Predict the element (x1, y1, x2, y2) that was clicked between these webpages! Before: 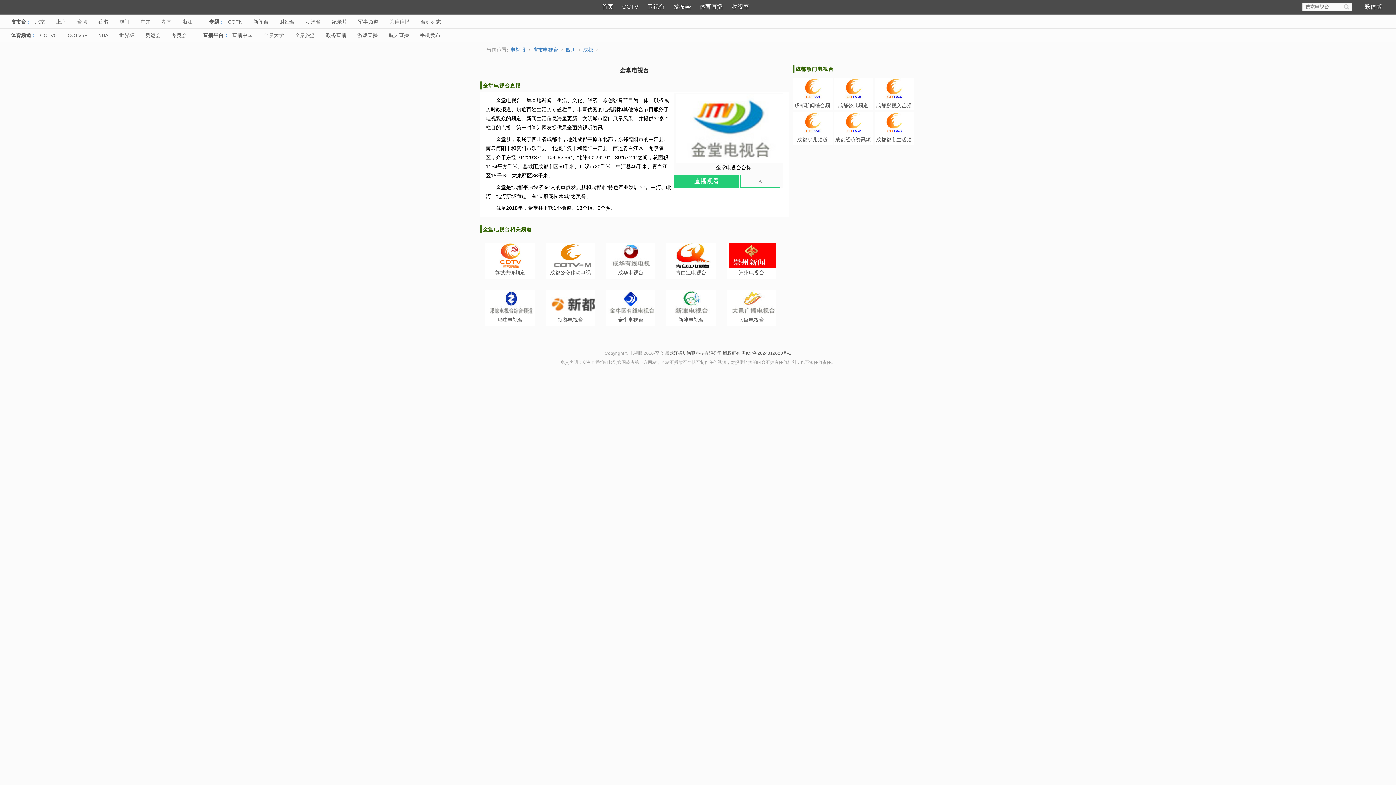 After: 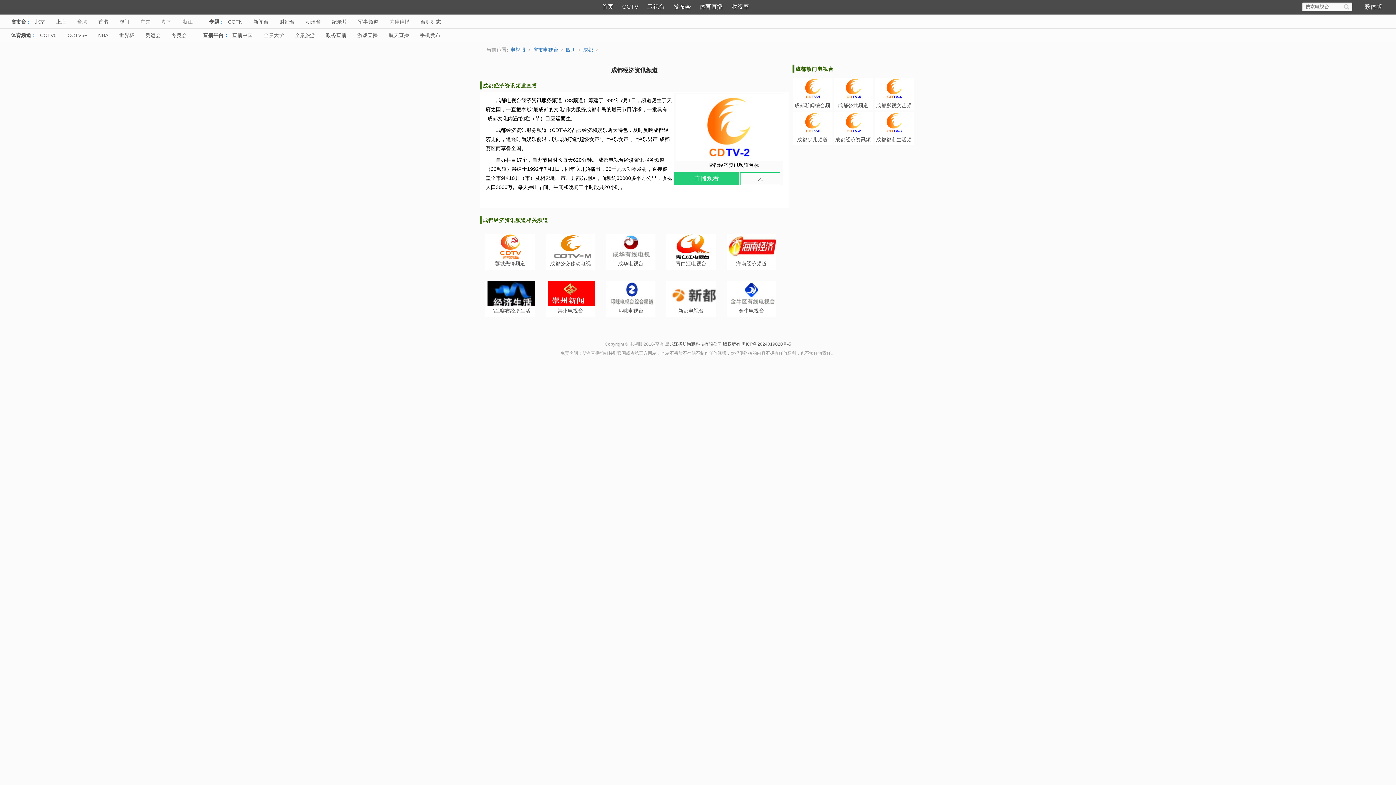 Action: bbox: (834, 112, 873, 133)